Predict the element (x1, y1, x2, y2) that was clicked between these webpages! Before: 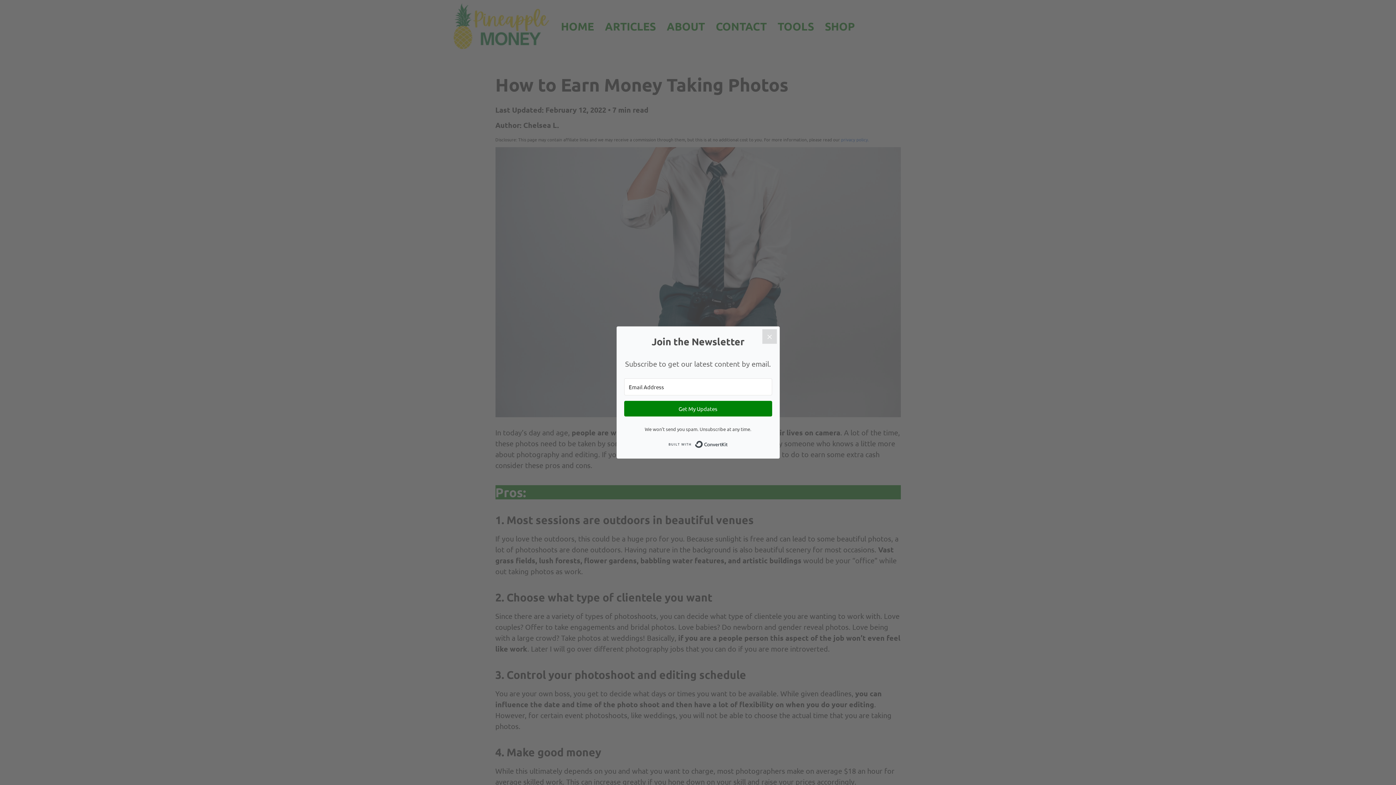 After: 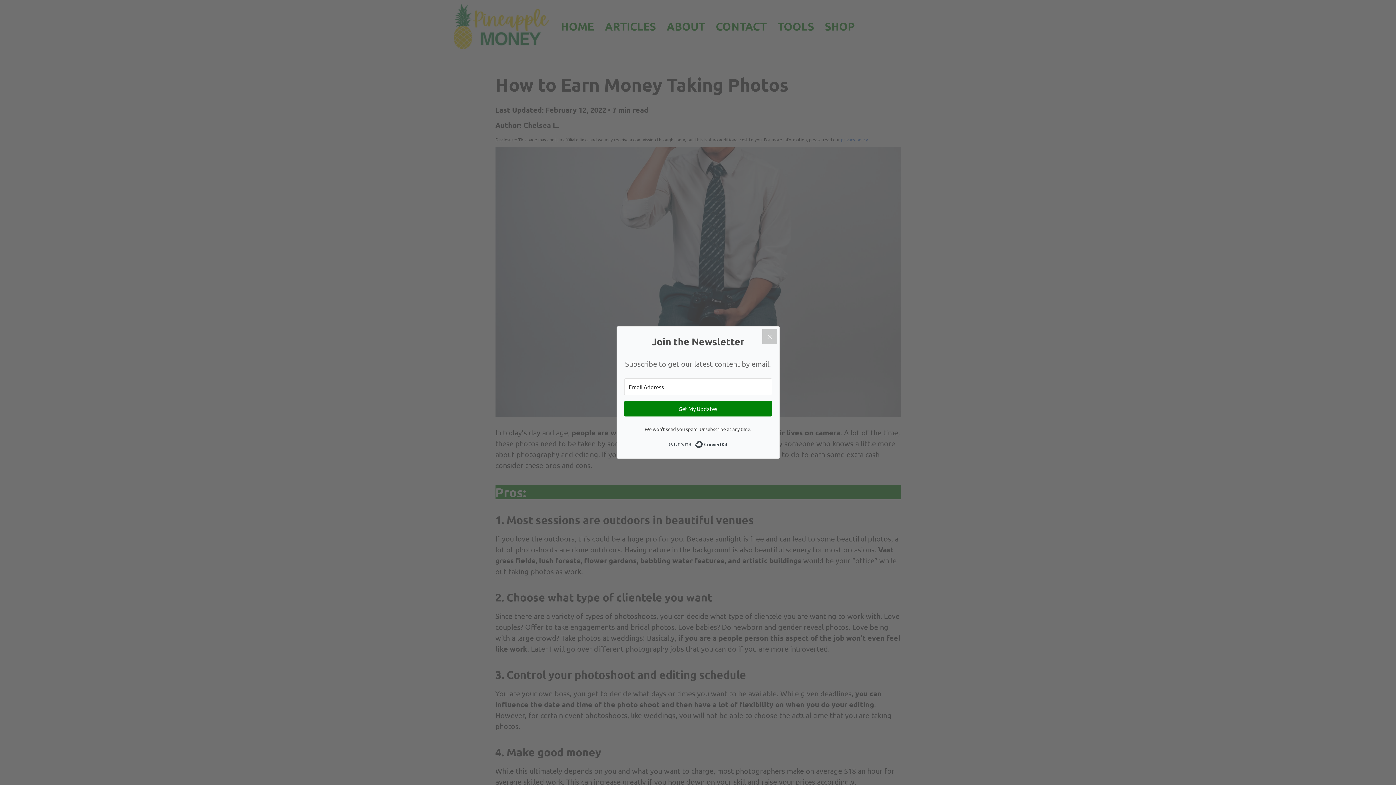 Action: bbox: (762, 329, 776, 344) label: Close